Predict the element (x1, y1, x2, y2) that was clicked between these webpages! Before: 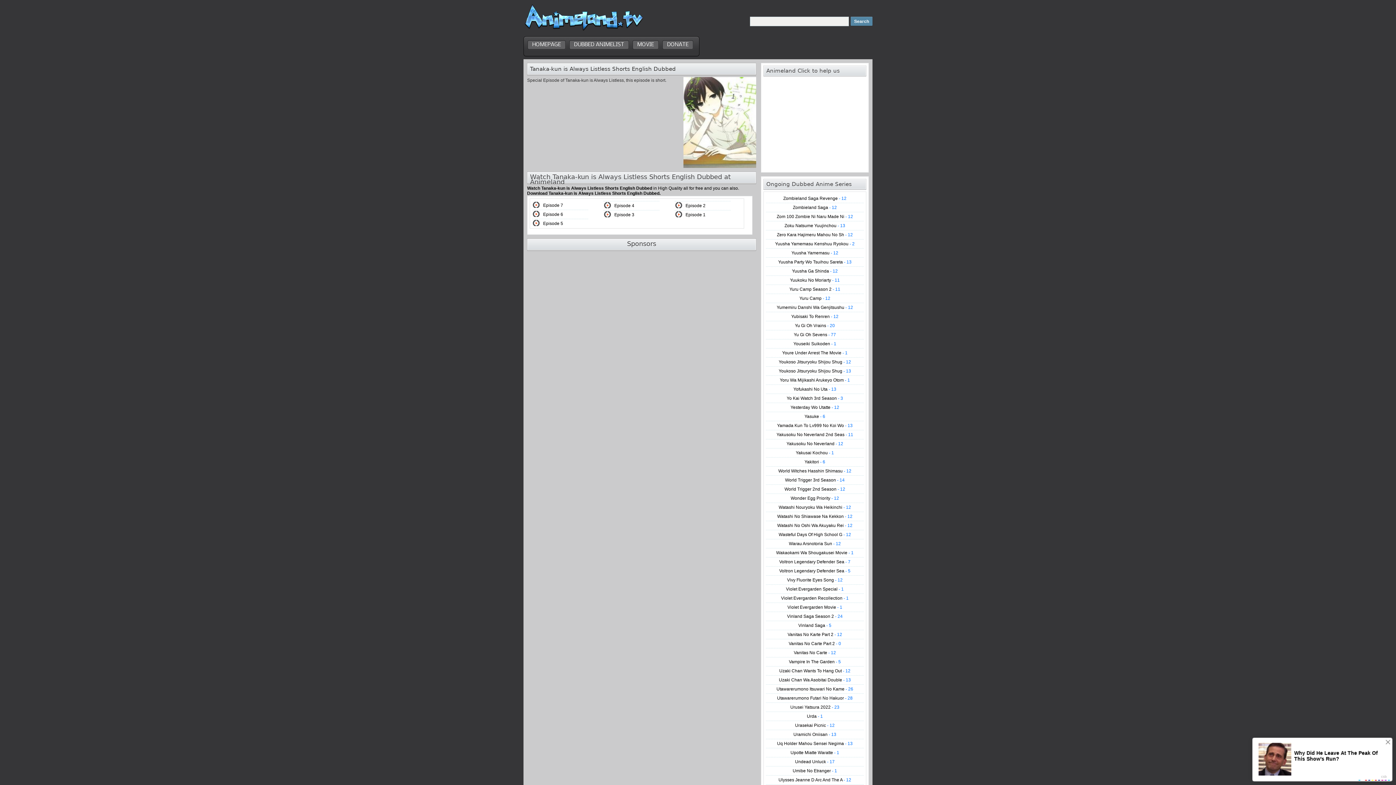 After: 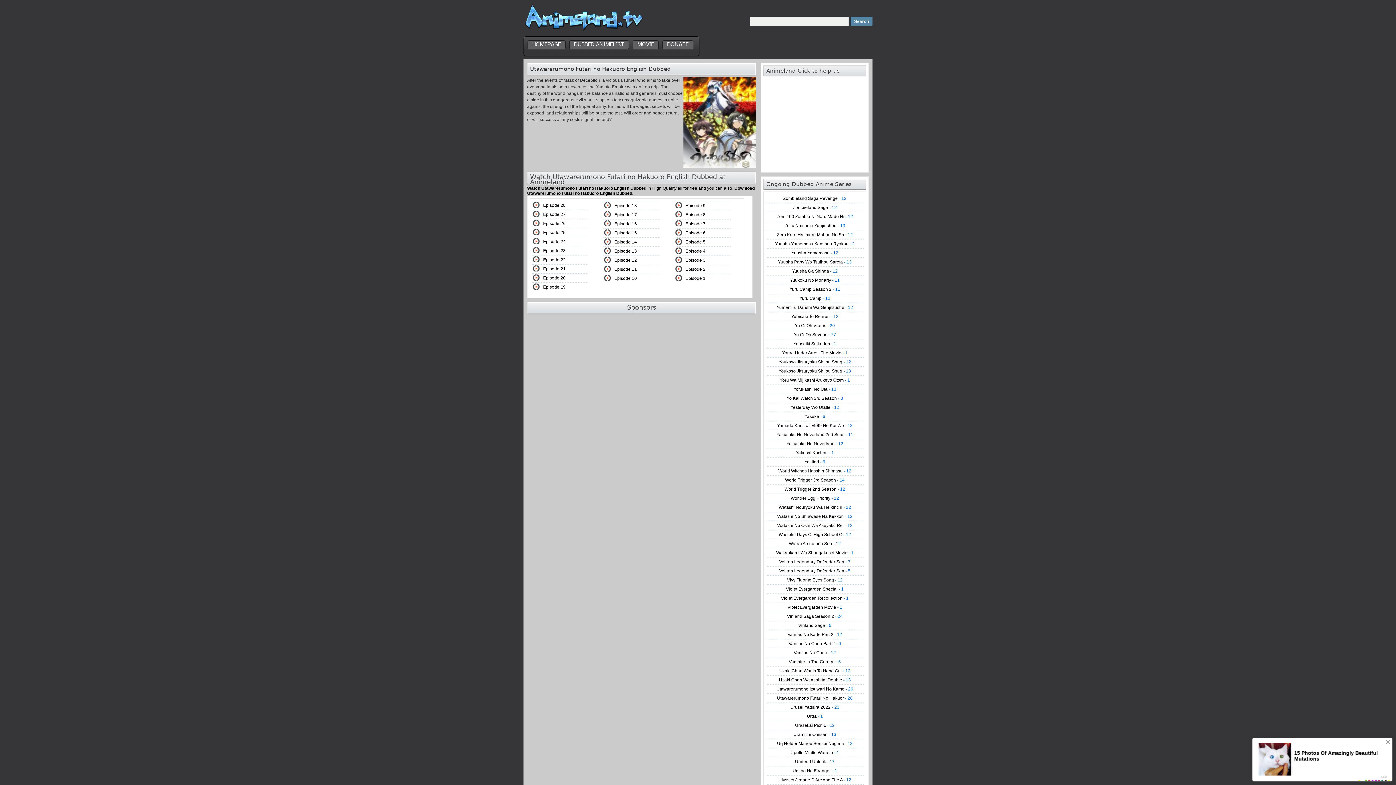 Action: label: Utawarerumono Futari No Hakuor - 28 bbox: (777, 696, 852, 701)